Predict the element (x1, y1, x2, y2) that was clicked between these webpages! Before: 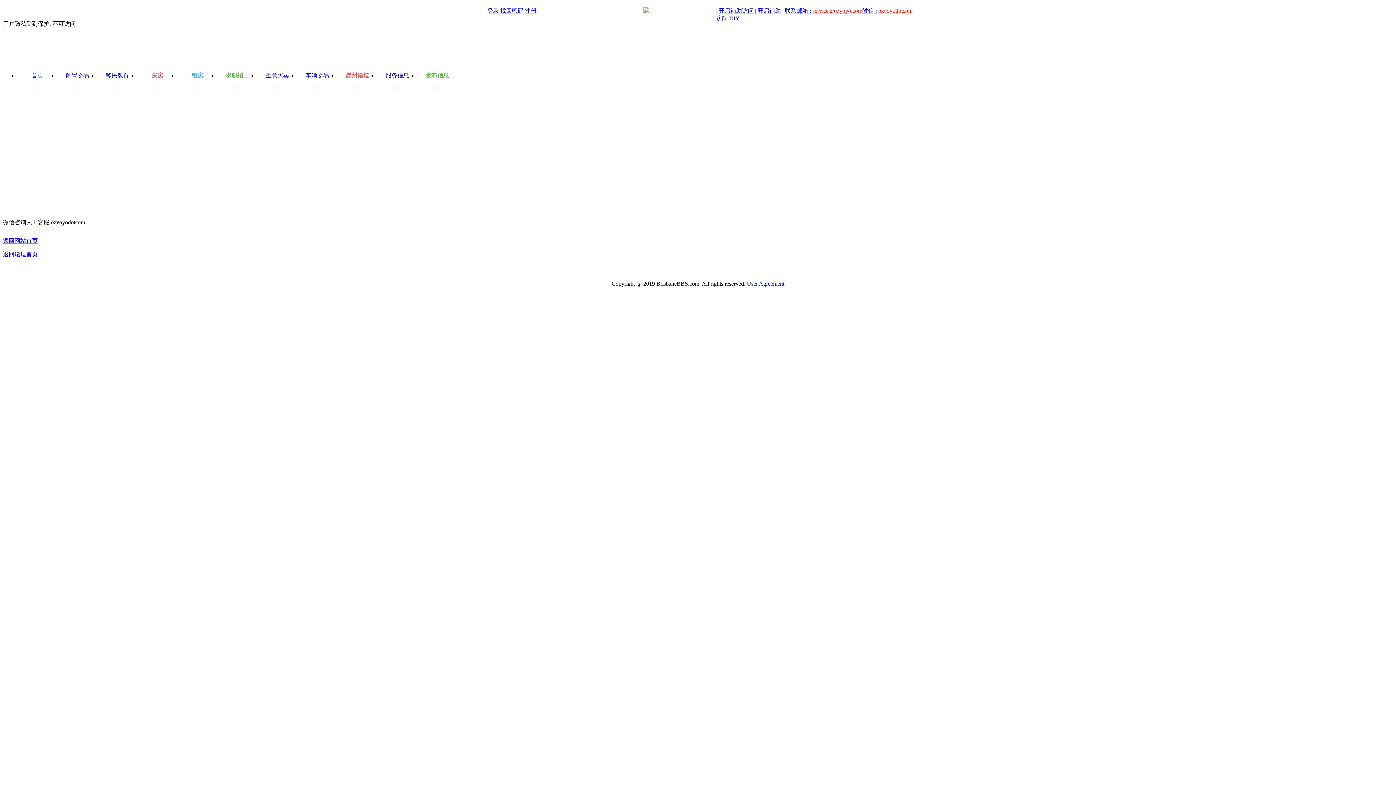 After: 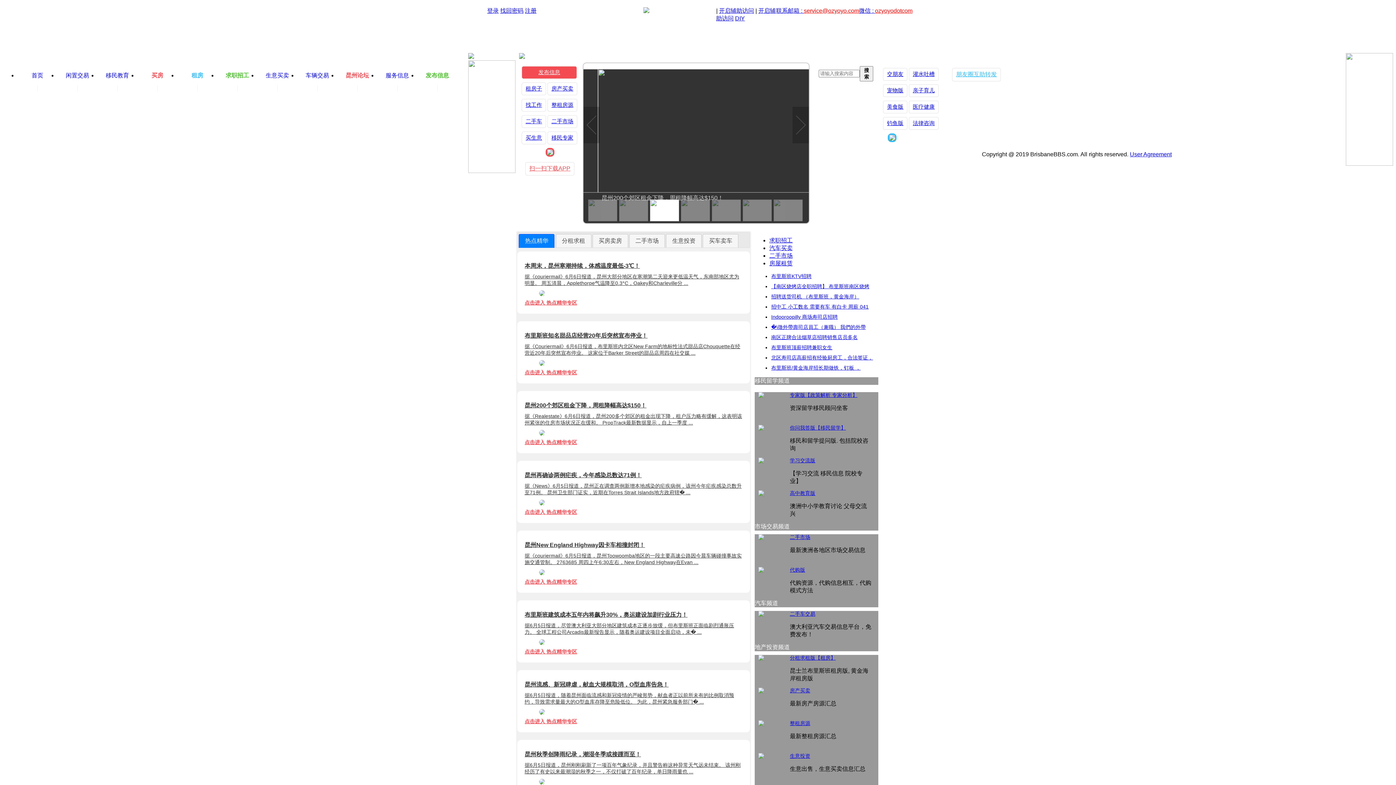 Action: bbox: (2, 237, 837, 245) label: 返回网站首页